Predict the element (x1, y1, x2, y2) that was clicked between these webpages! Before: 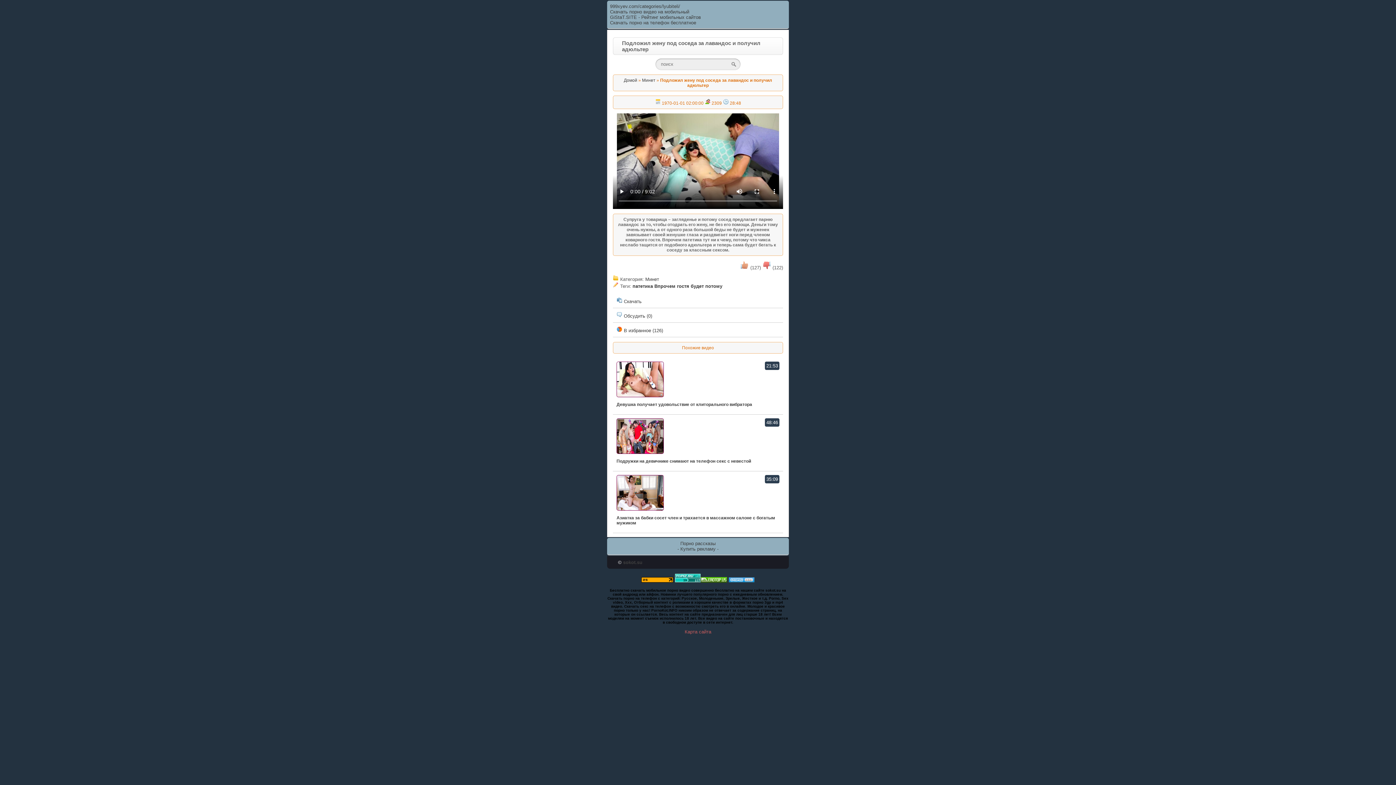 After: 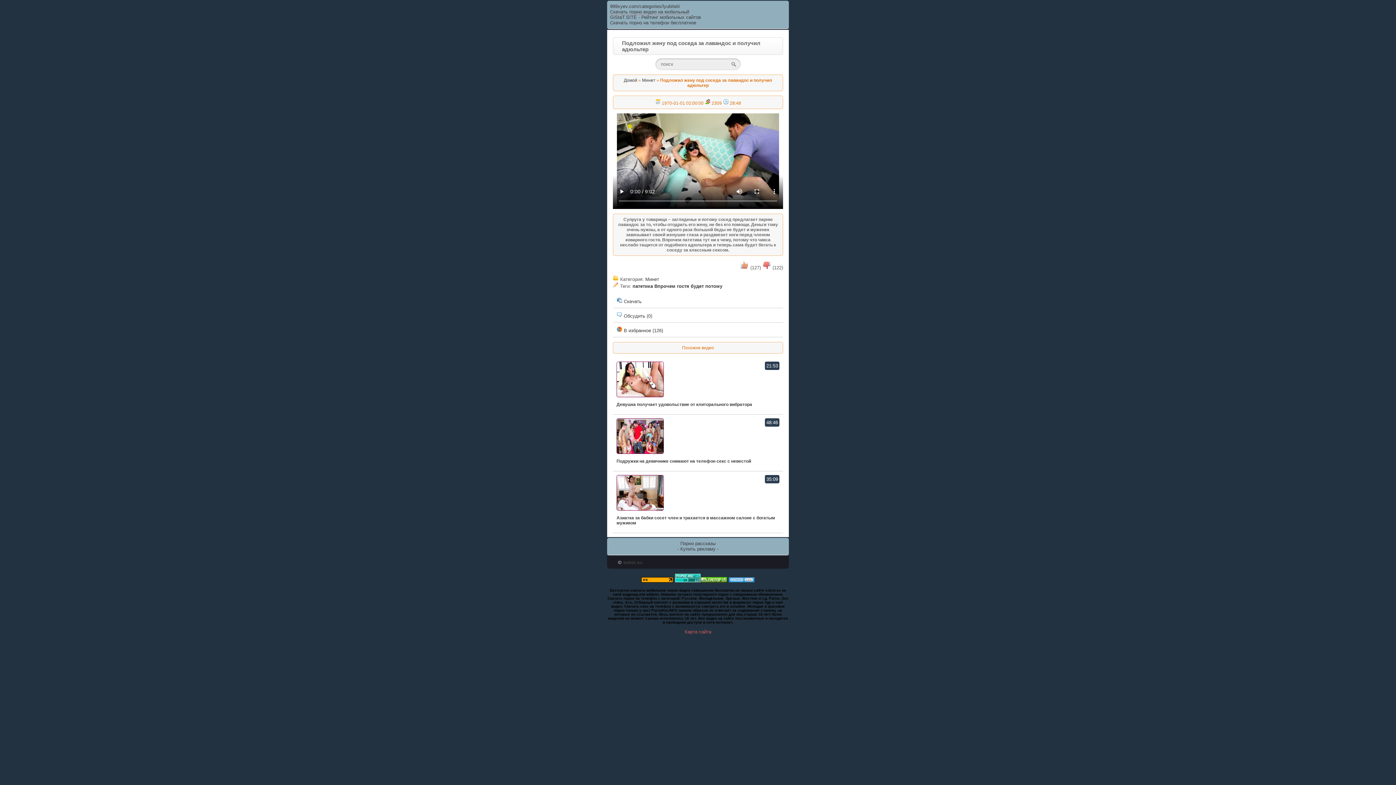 Action: bbox: (610, 9, 689, 14) label: Скачать порно видео на мобильный